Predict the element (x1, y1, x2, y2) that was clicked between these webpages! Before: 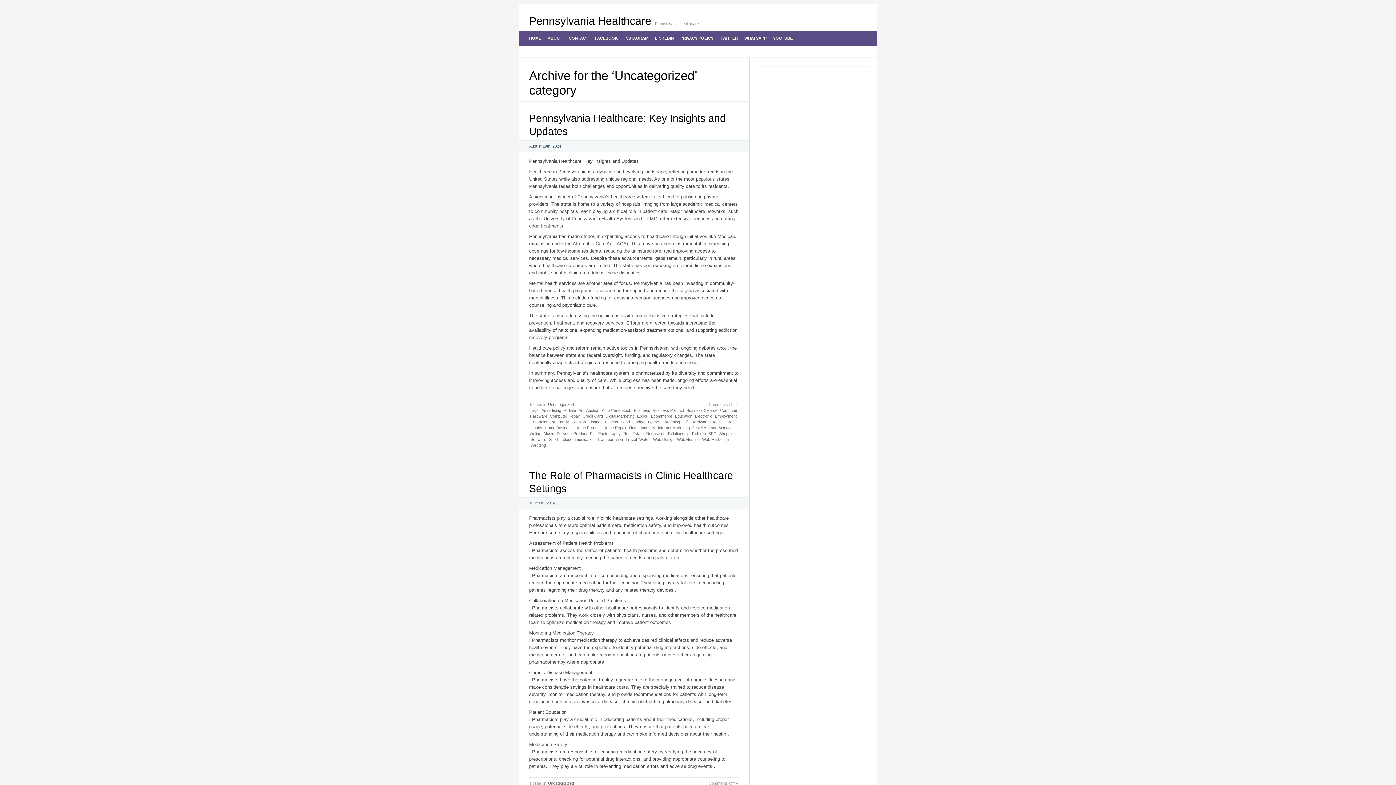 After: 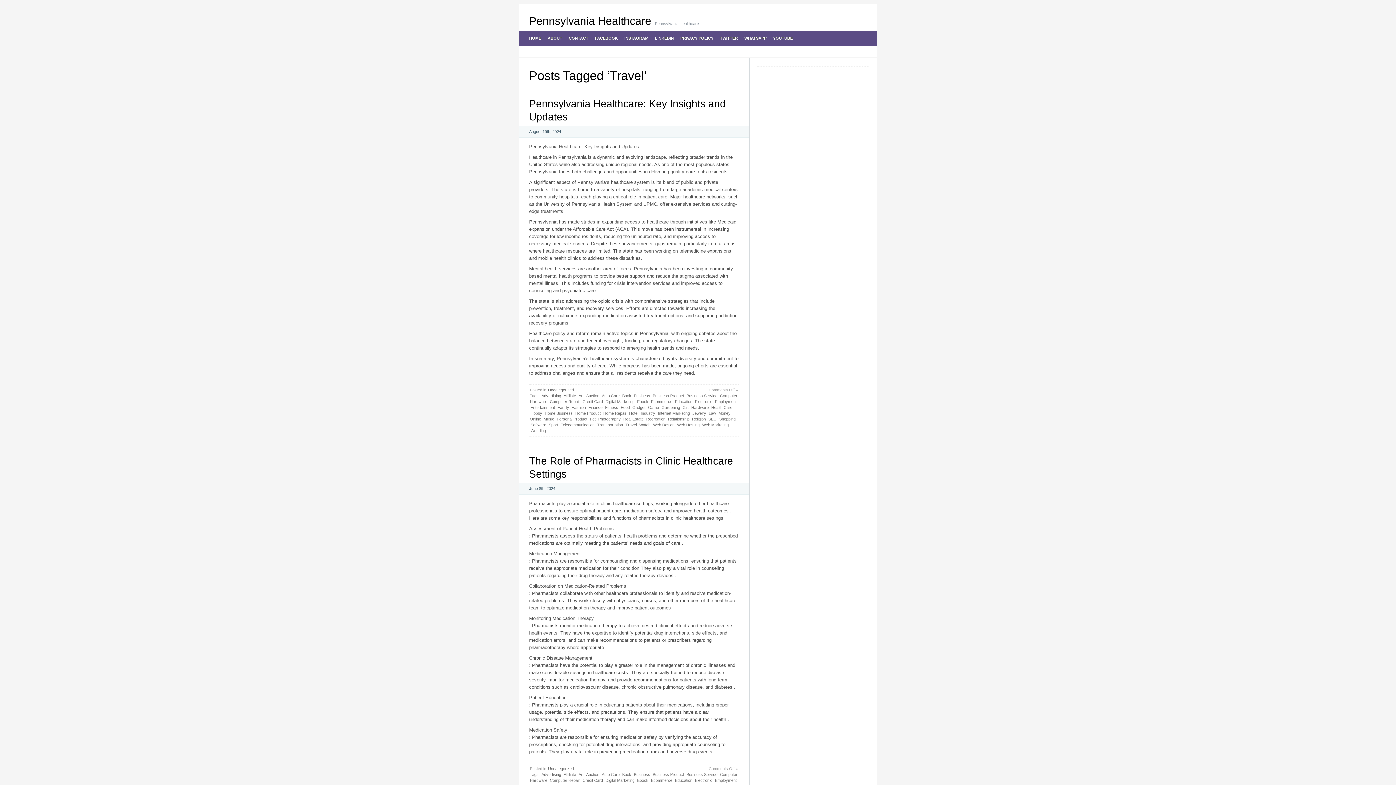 Action: bbox: (624, 436, 637, 442) label: Travel